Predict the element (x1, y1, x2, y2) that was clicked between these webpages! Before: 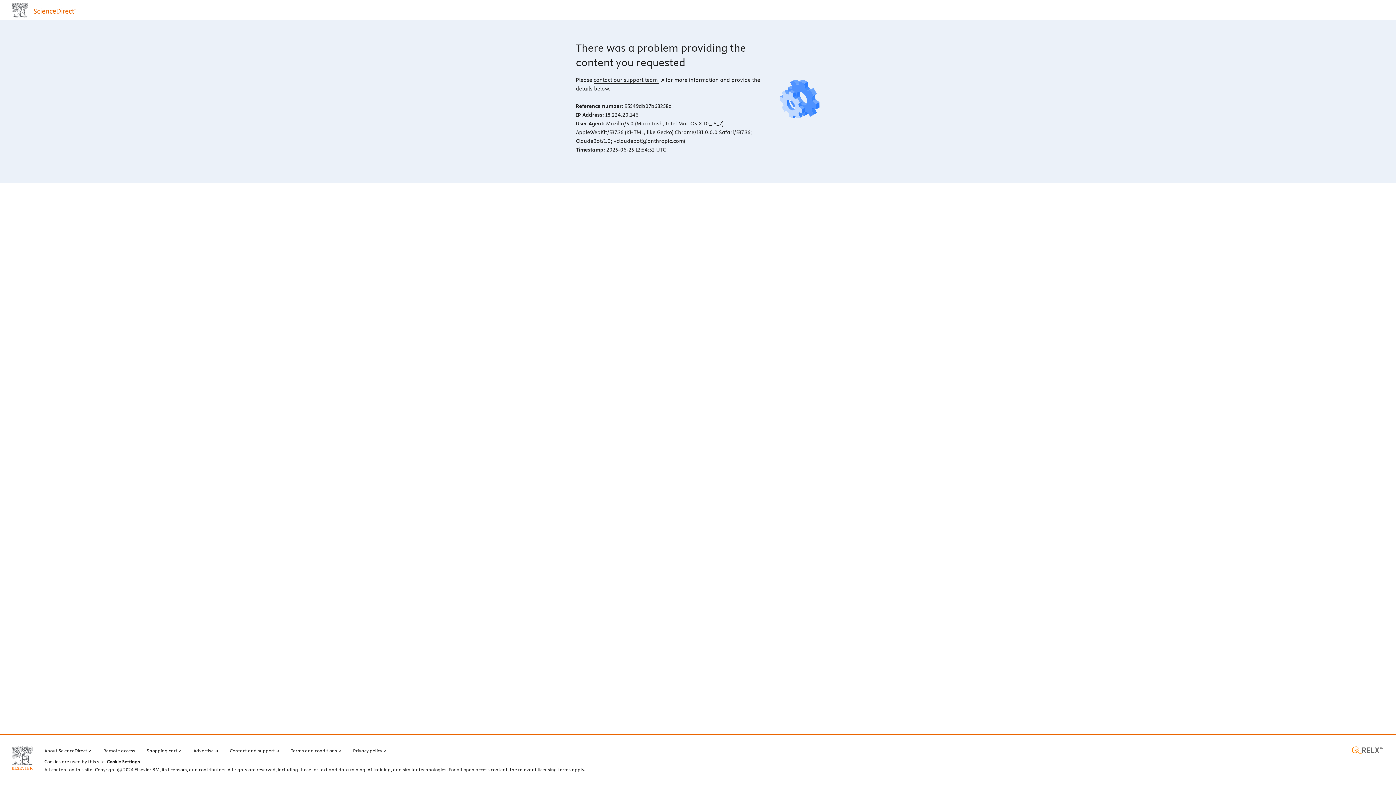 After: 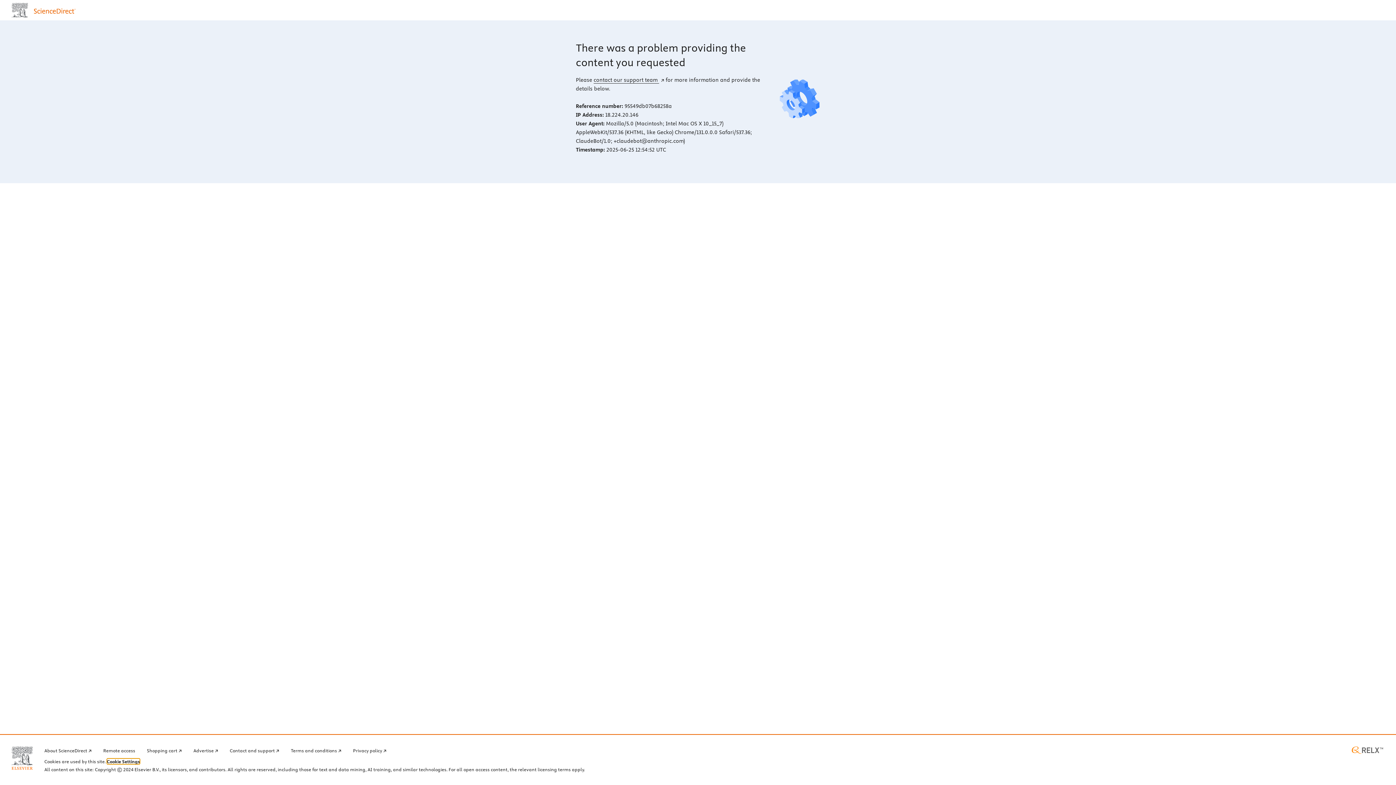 Action: bbox: (106, 759, 140, 764) label: Cookie Settings